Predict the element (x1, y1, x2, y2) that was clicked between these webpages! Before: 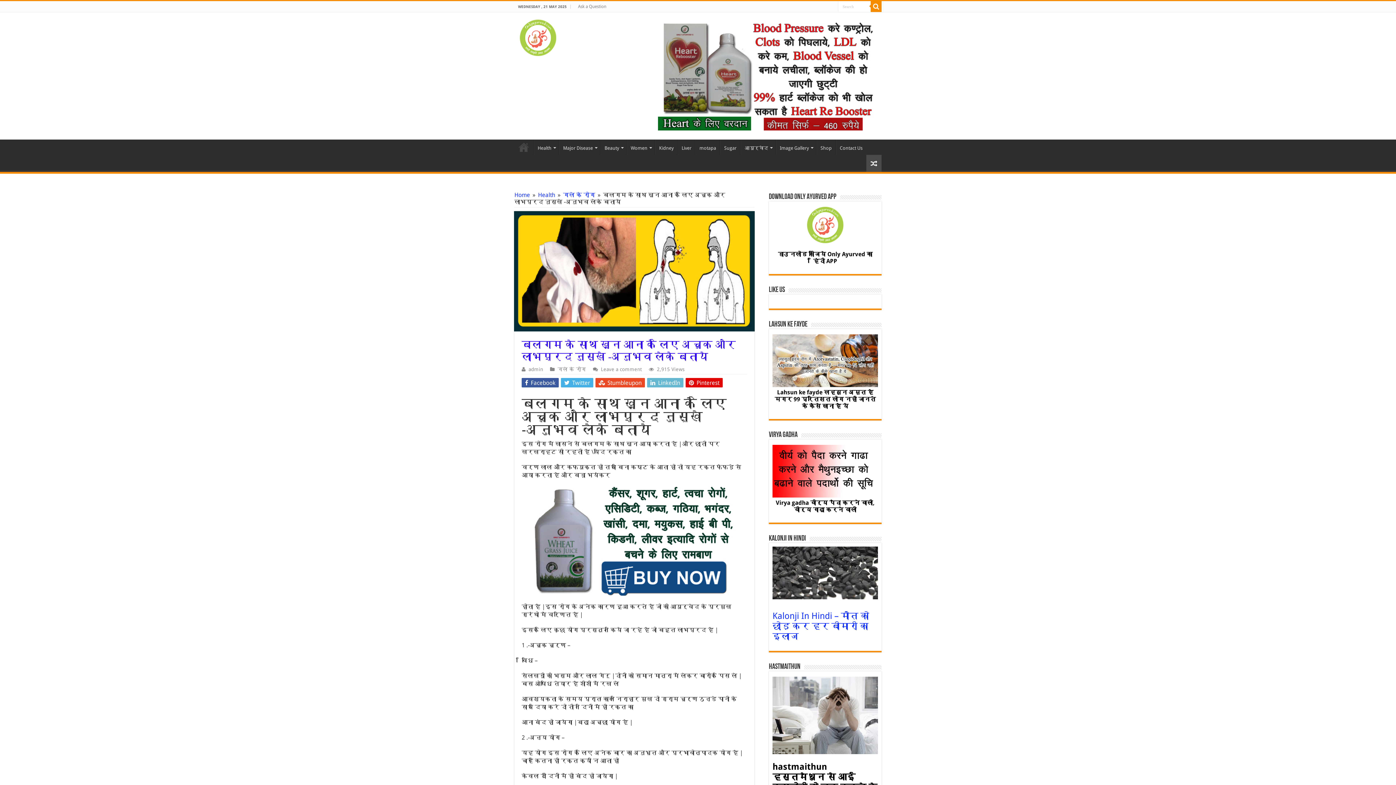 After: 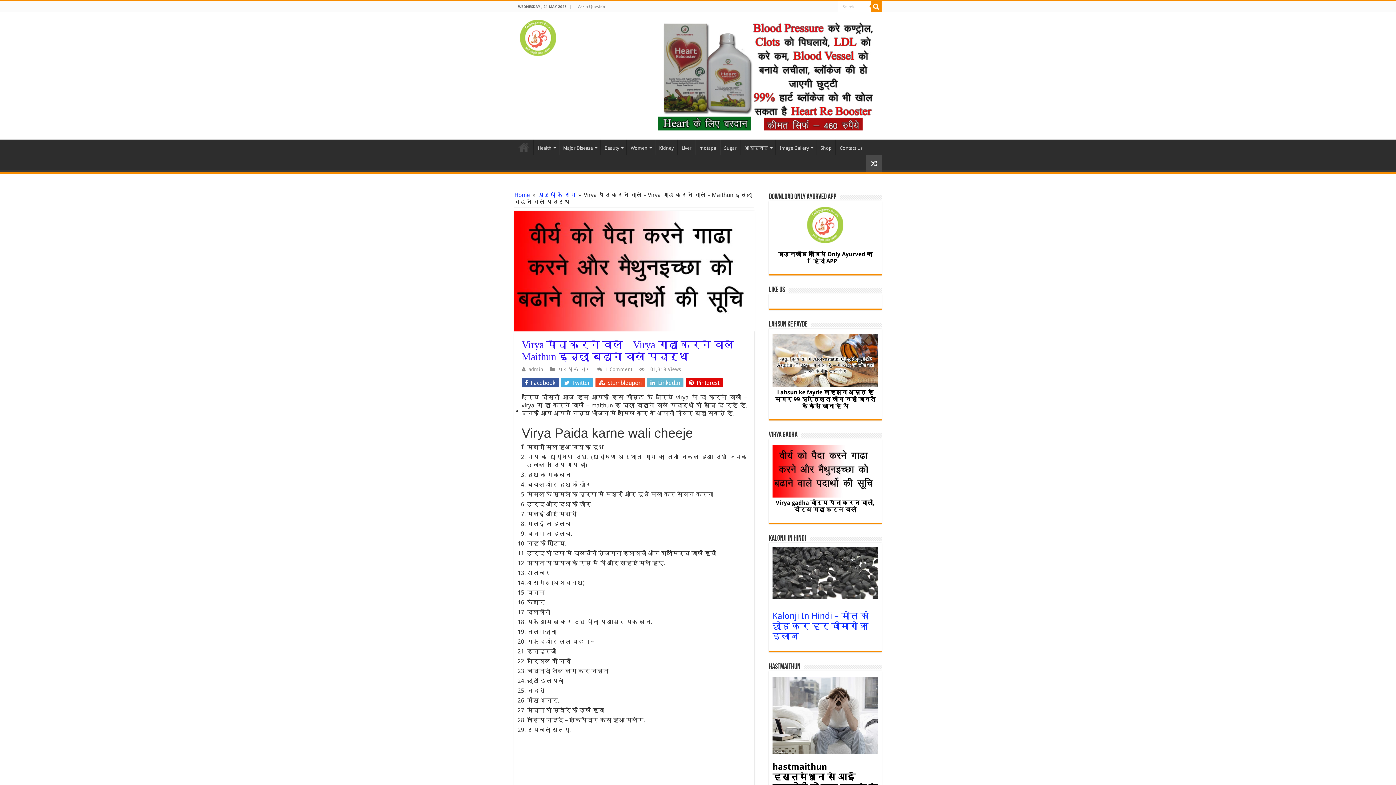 Action: bbox: (772, 445, 878, 497)